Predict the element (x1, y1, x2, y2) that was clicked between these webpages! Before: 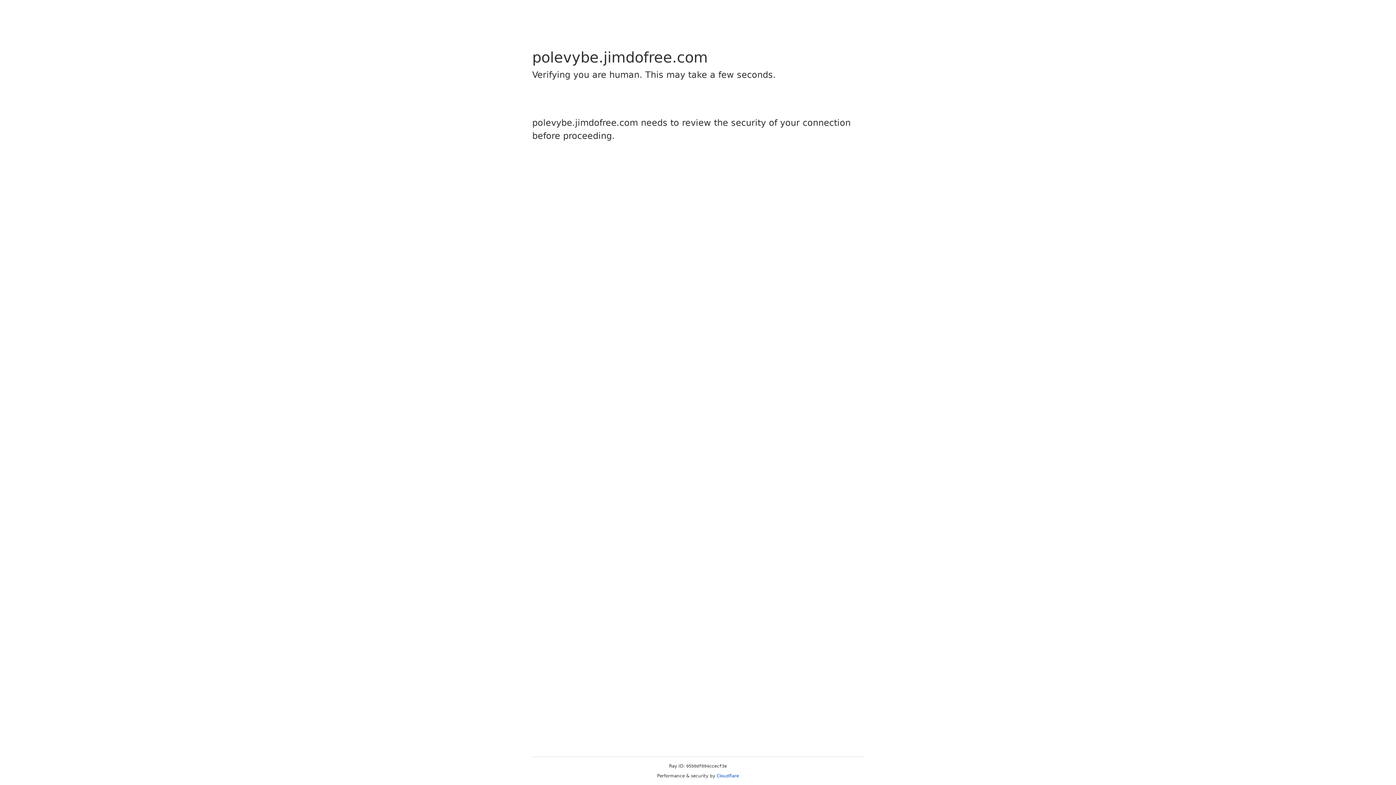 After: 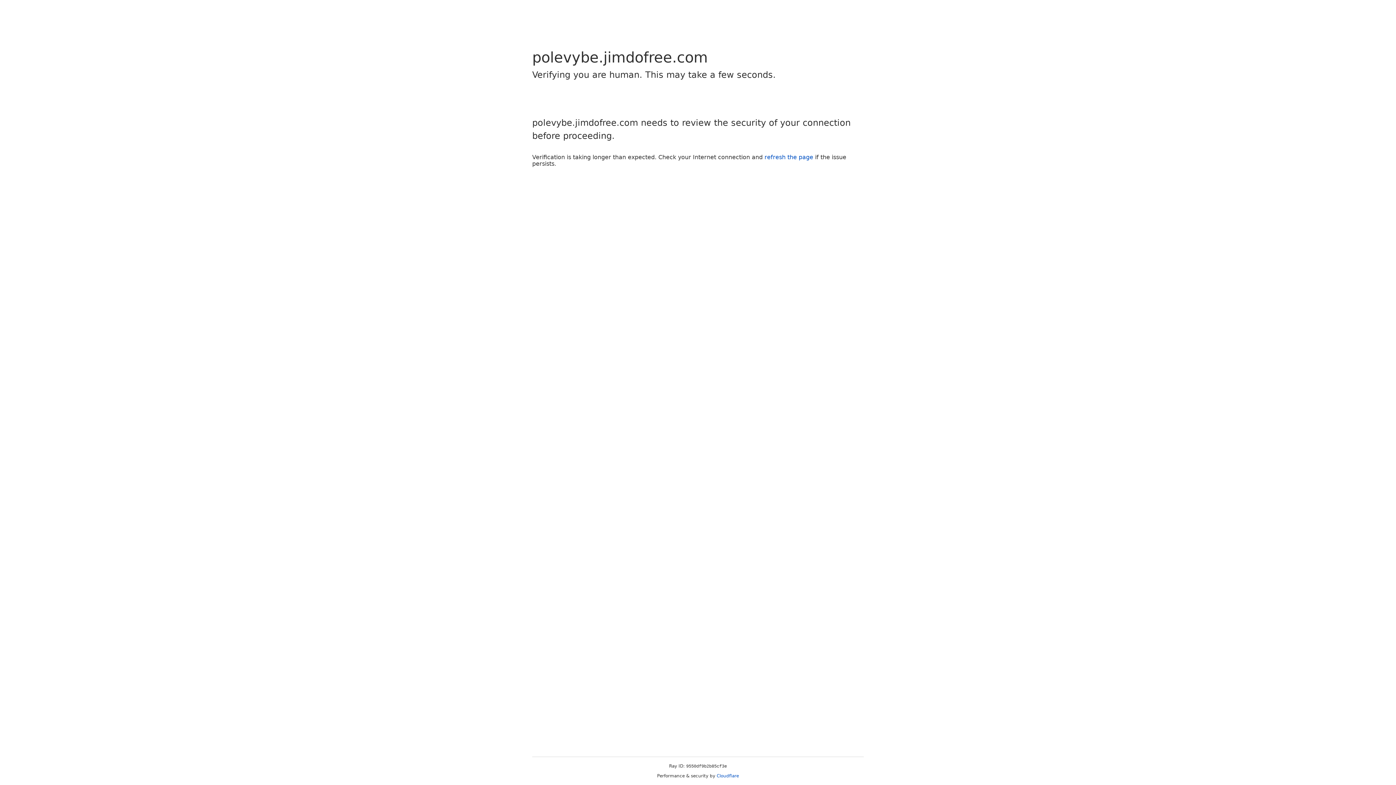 Action: label: Cloudflare bbox: (716, 773, 739, 778)